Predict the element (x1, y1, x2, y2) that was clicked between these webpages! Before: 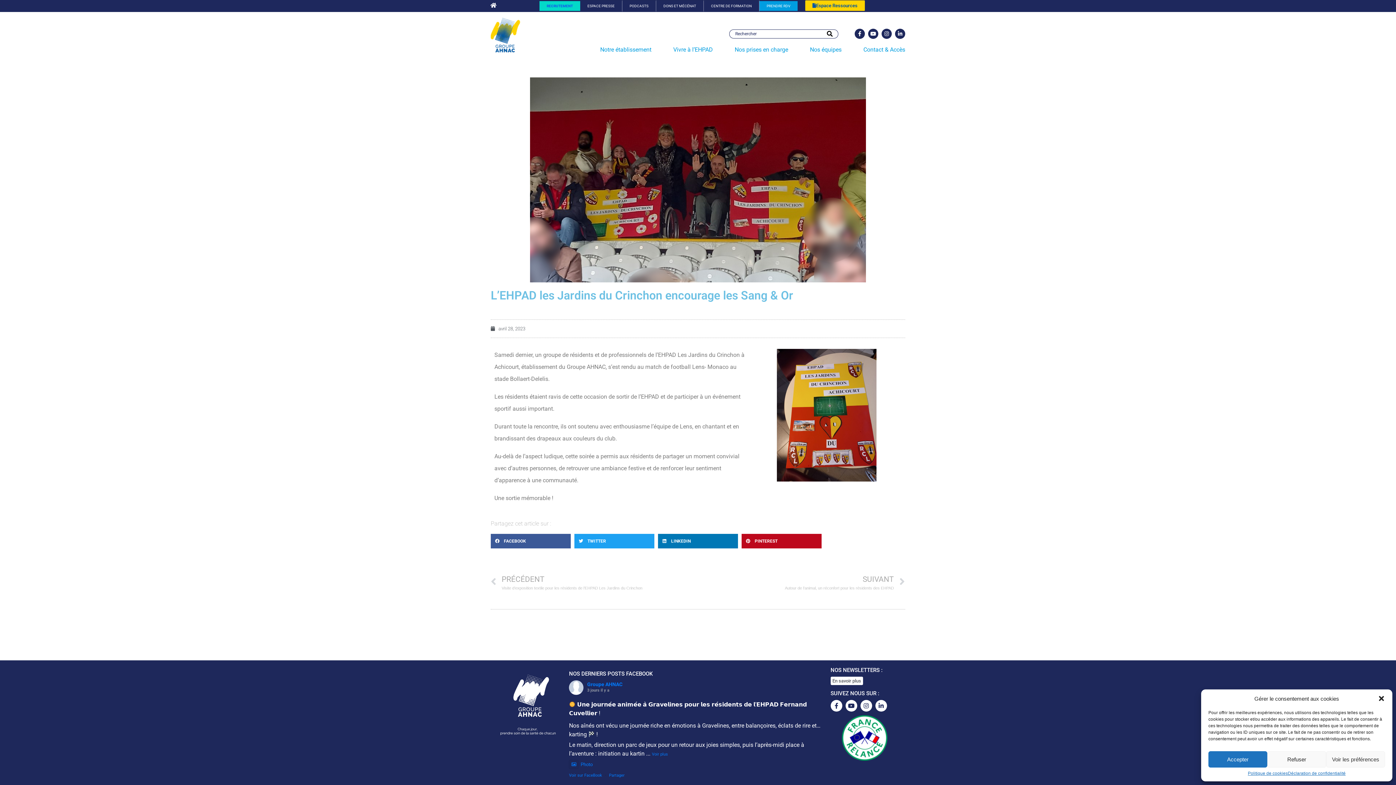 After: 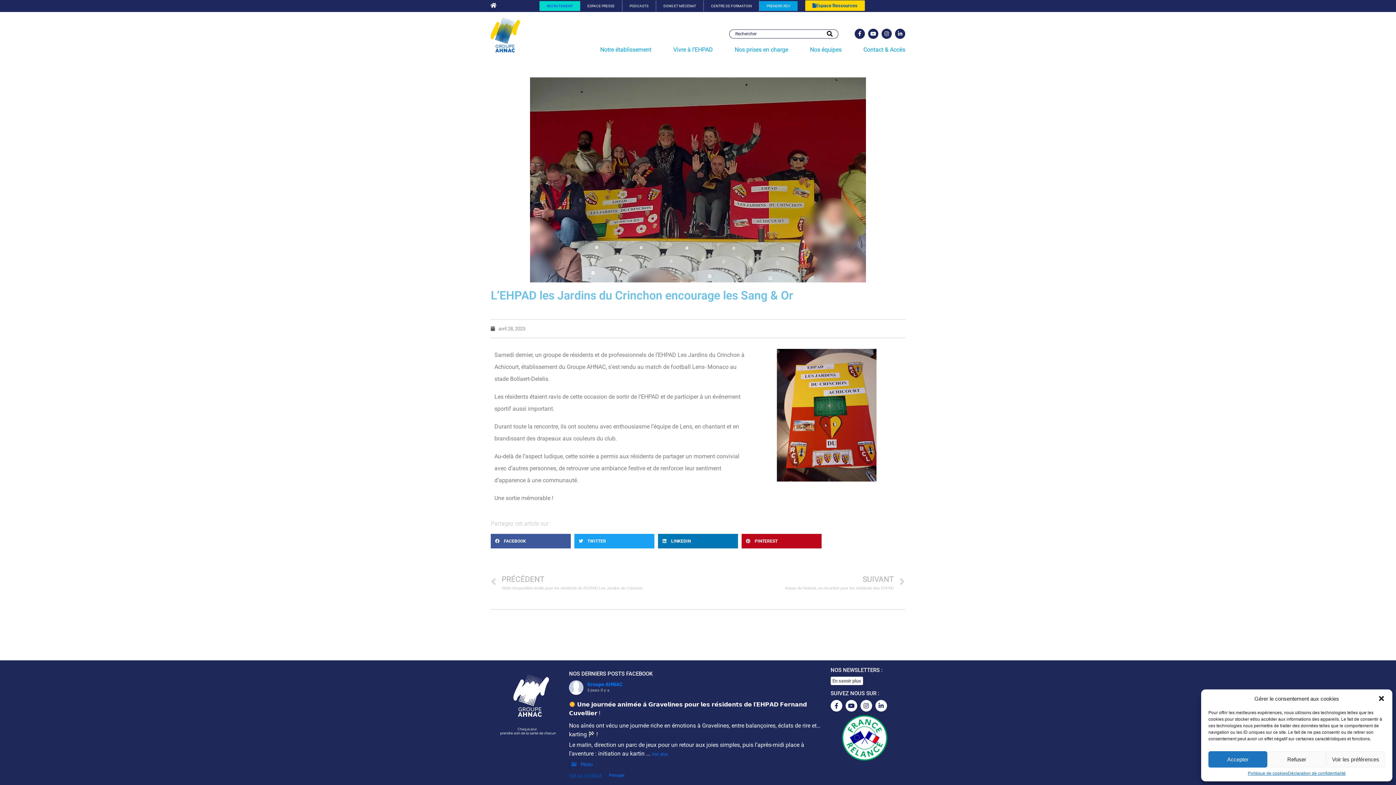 Action: bbox: (569, 773, 602, 778) label: Voir sur FaceBook